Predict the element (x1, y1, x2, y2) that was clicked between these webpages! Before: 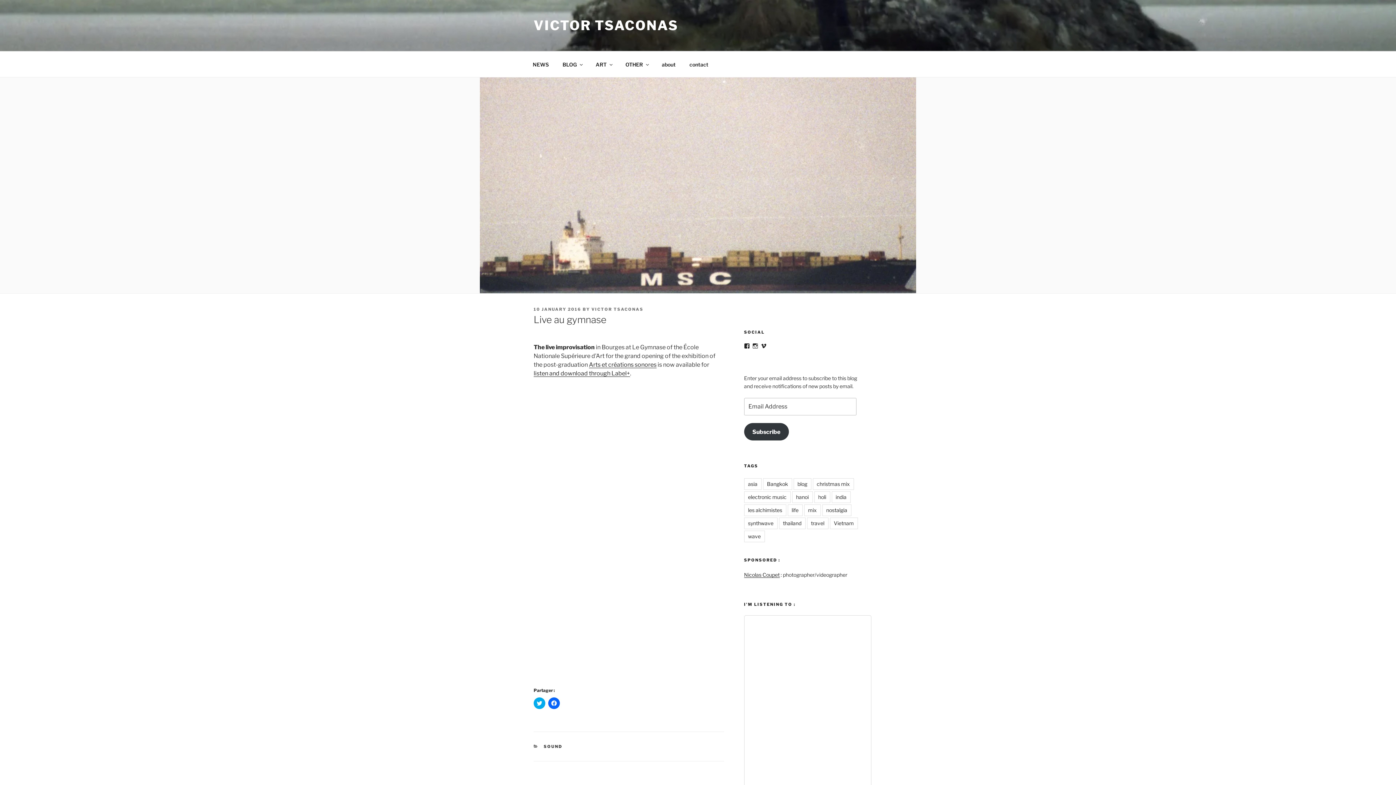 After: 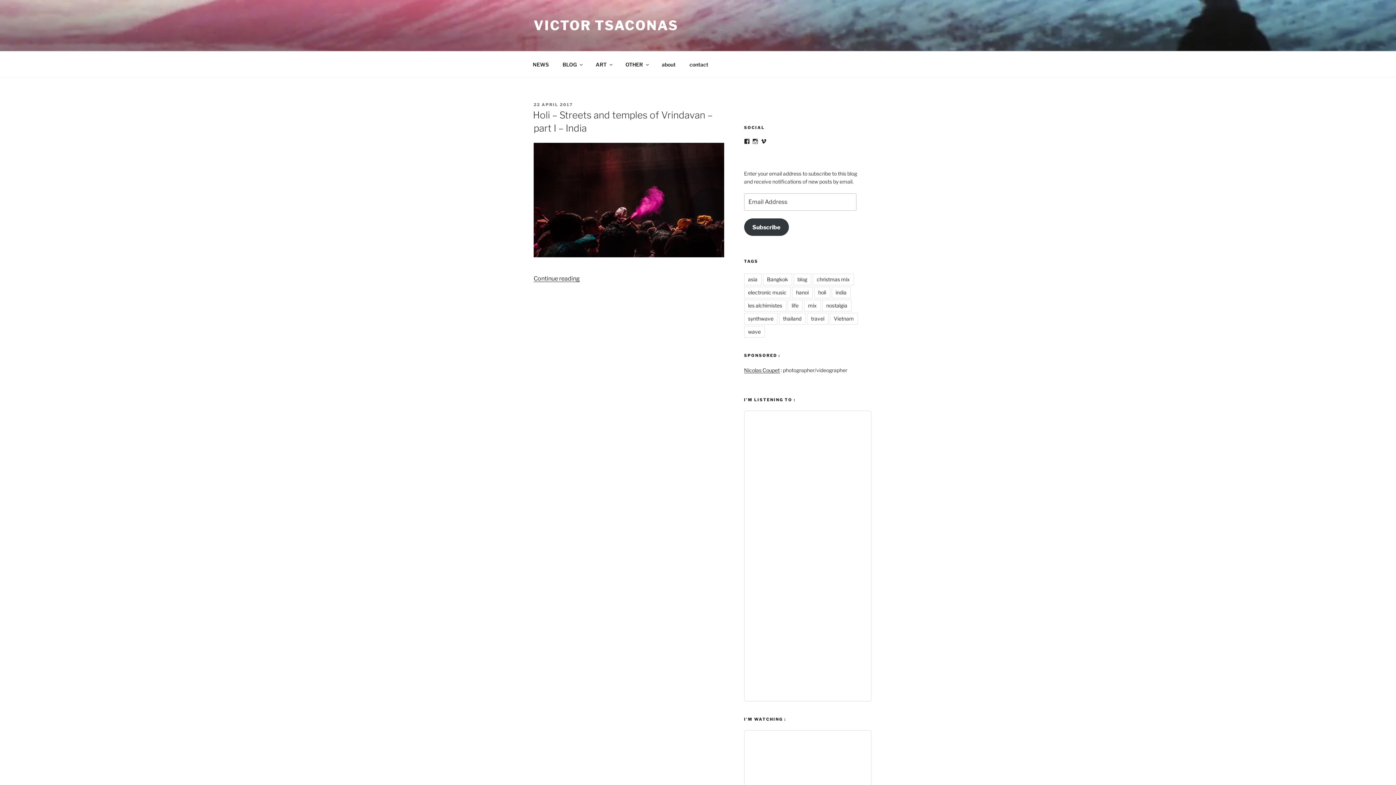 Action: label: holi bbox: (814, 491, 830, 503)